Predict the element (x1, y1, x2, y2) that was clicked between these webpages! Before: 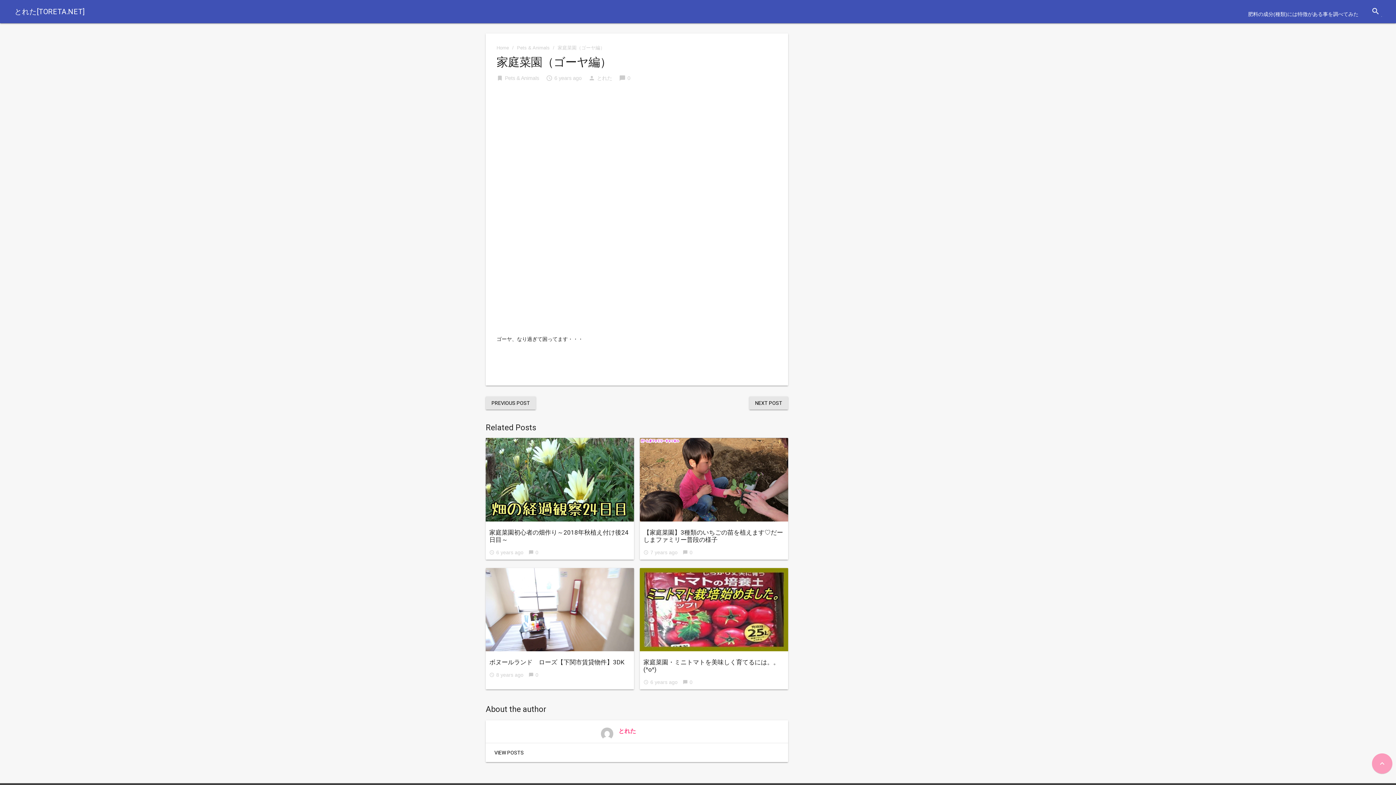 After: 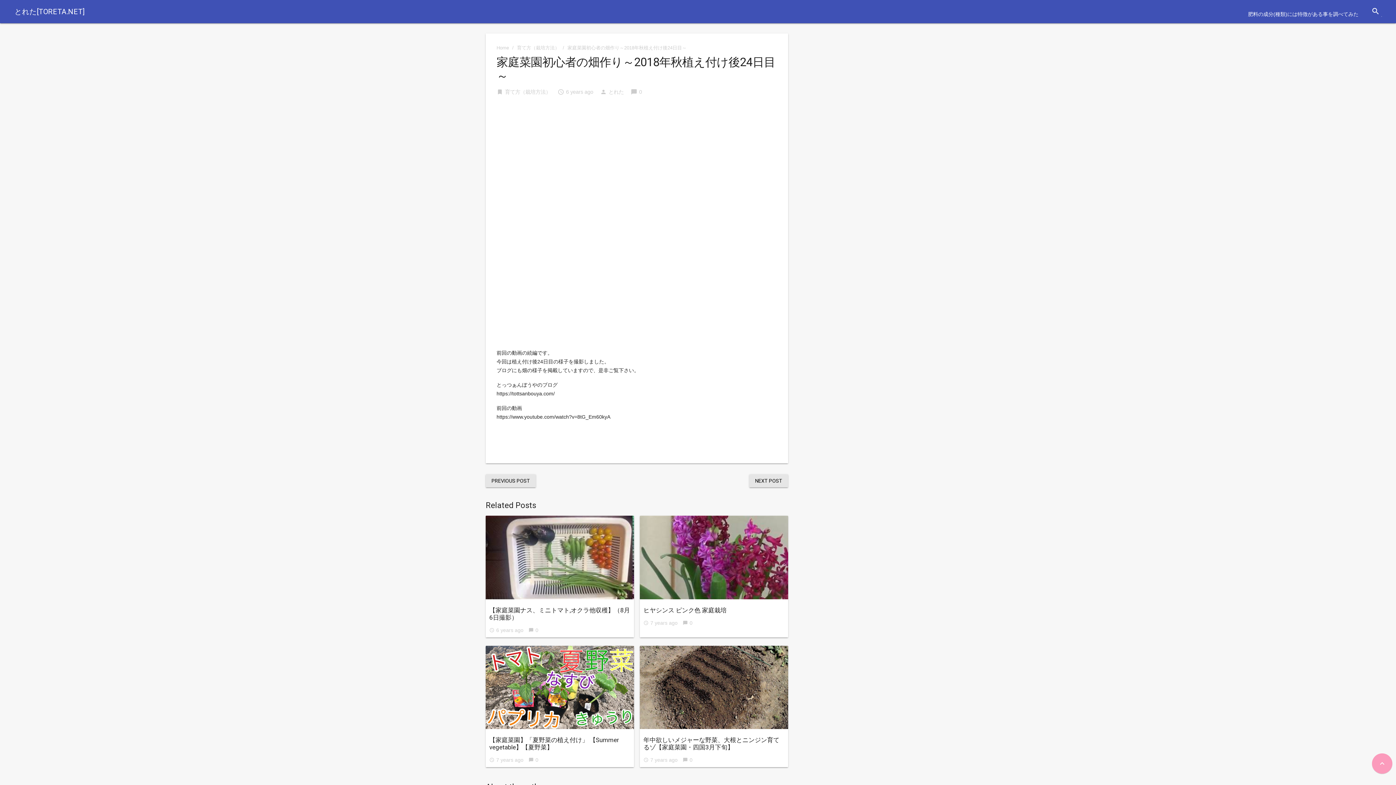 Action: label: 家庭菜園初心者の畑作り～2018年秋植え付け後24日目～ bbox: (489, 528, 628, 543)